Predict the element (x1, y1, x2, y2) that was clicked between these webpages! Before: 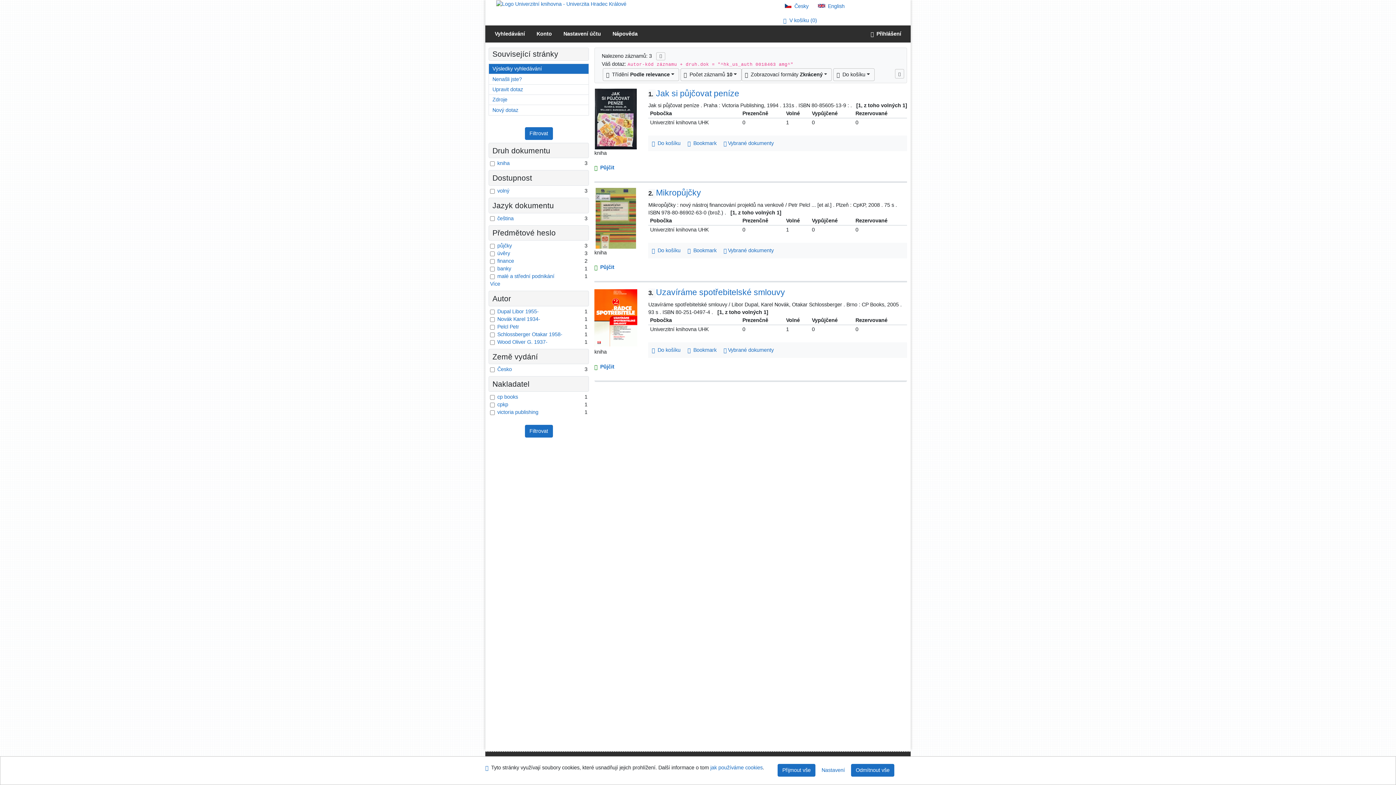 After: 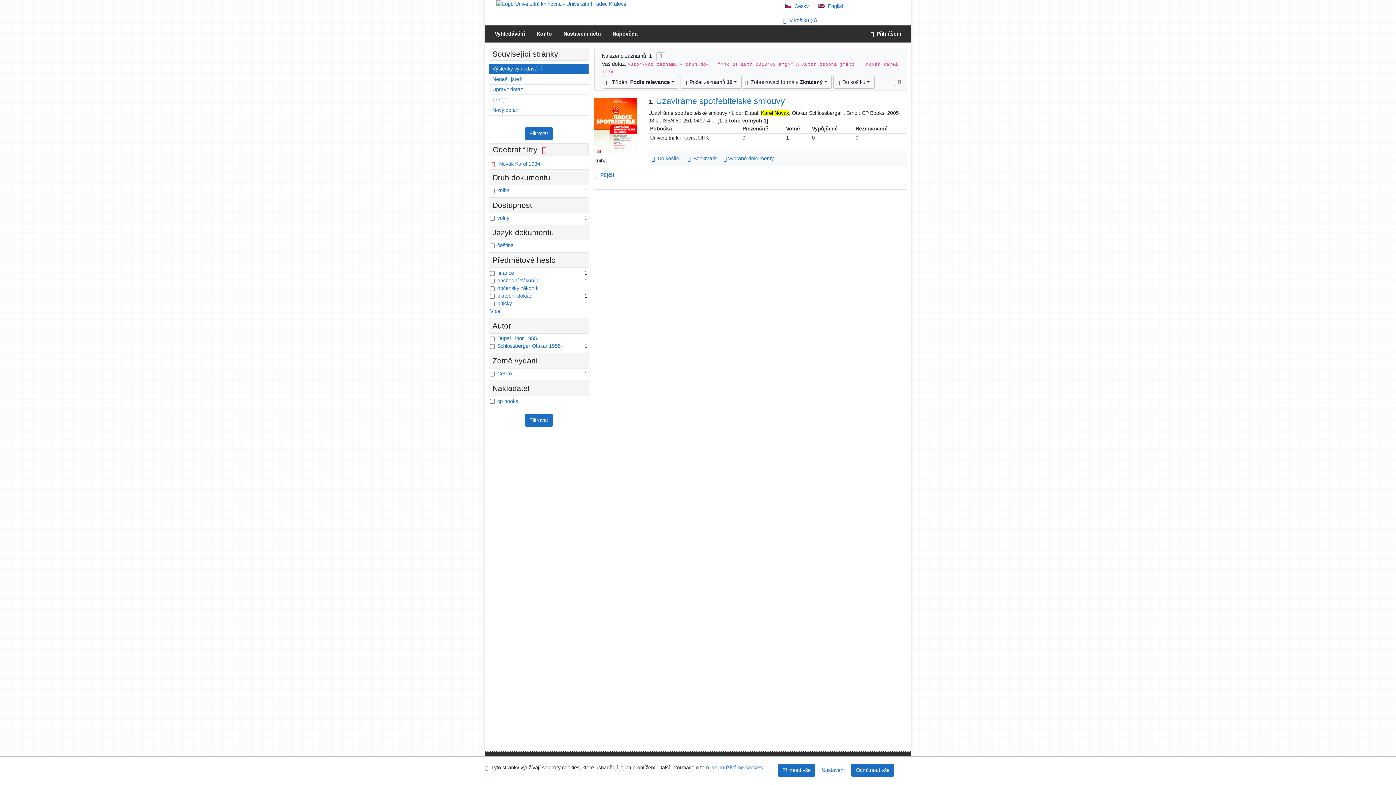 Action: label: Vyfiltrovat: Novák Karel 1934- bbox: (497, 316, 540, 322)